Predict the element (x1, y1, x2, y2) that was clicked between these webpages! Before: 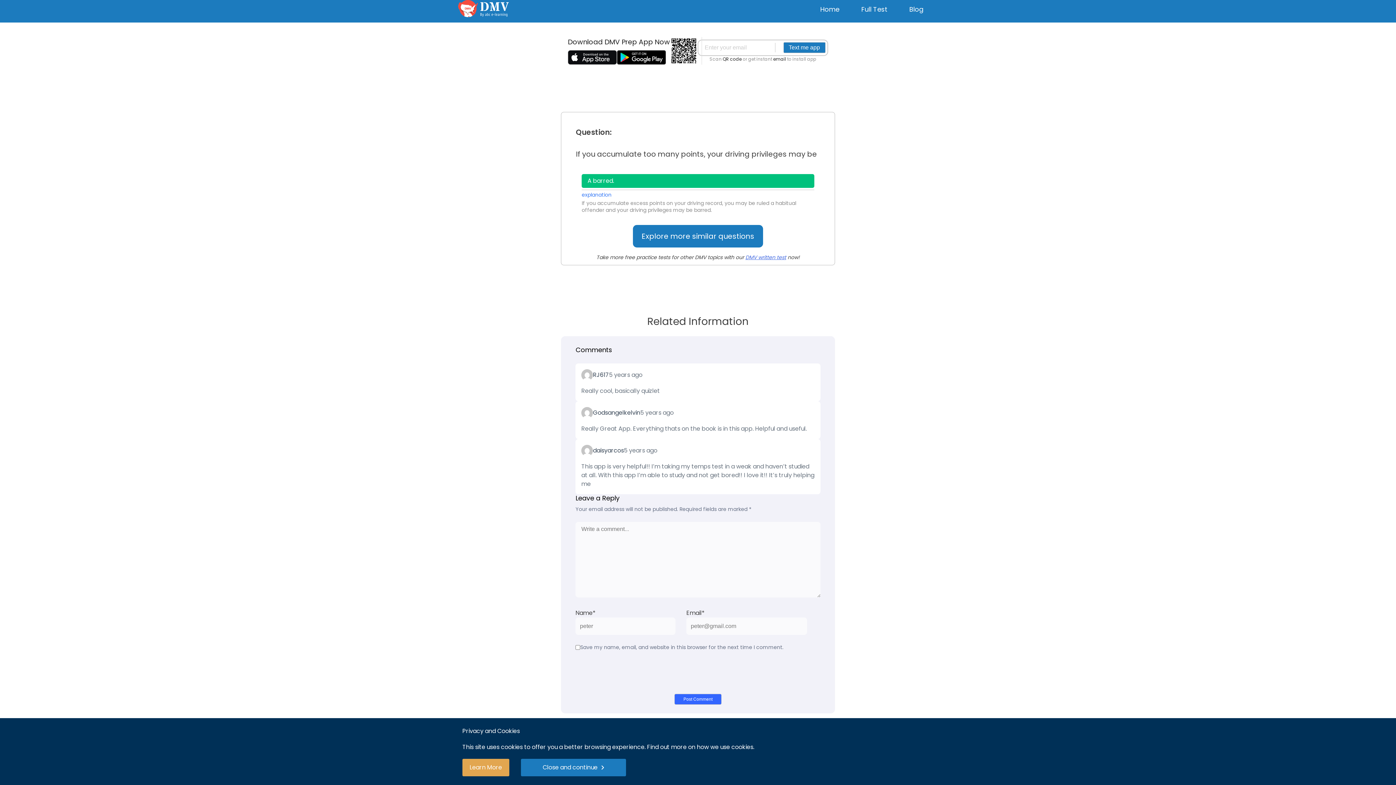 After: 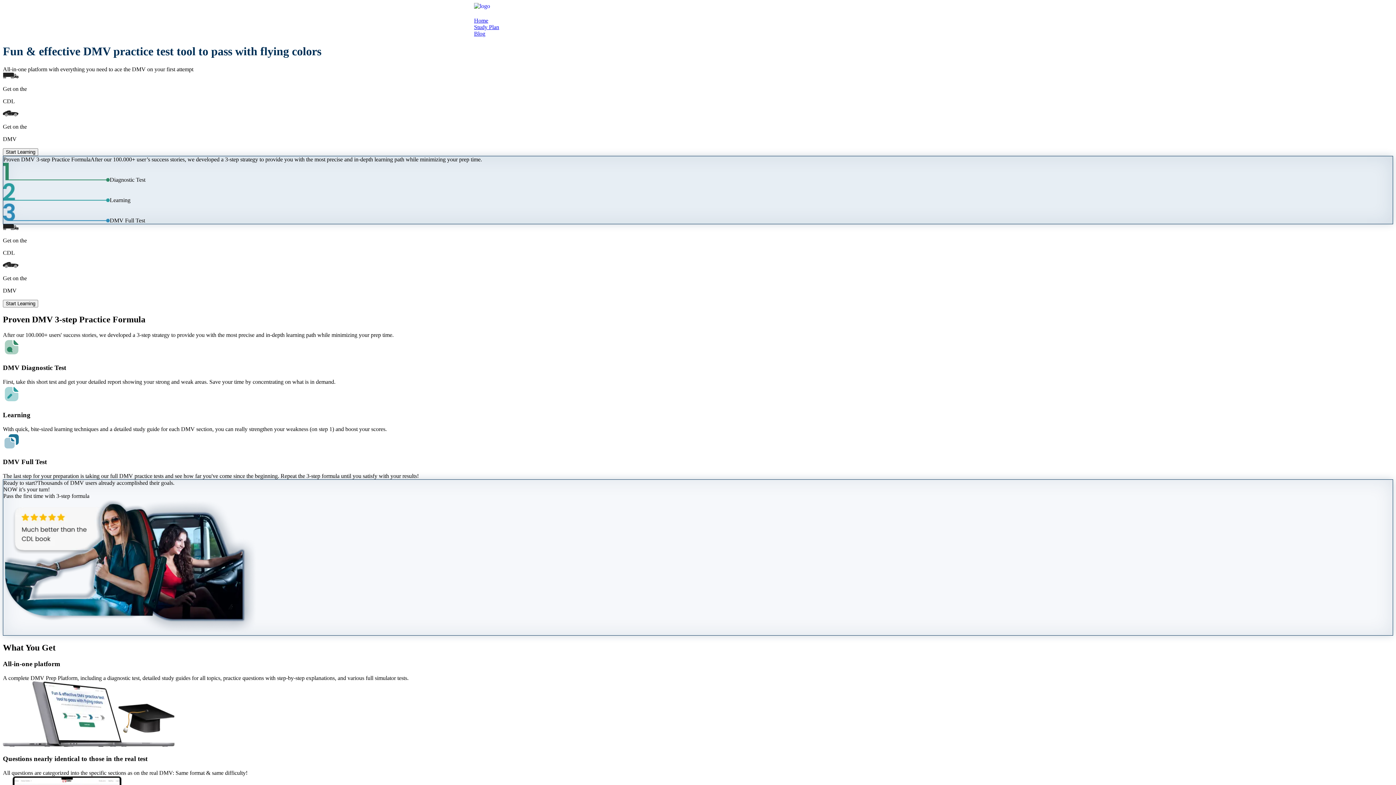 Action: bbox: (458, 3, 509, 12)